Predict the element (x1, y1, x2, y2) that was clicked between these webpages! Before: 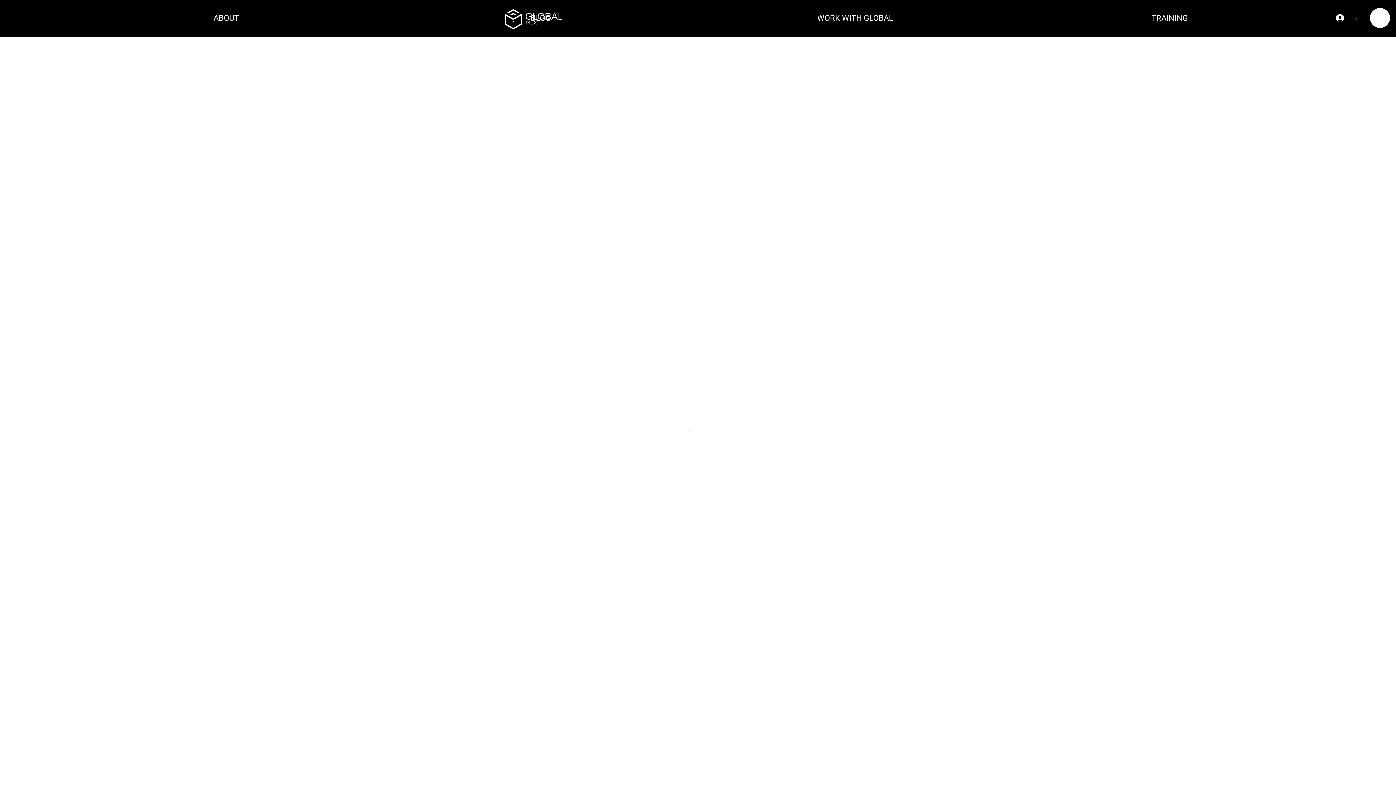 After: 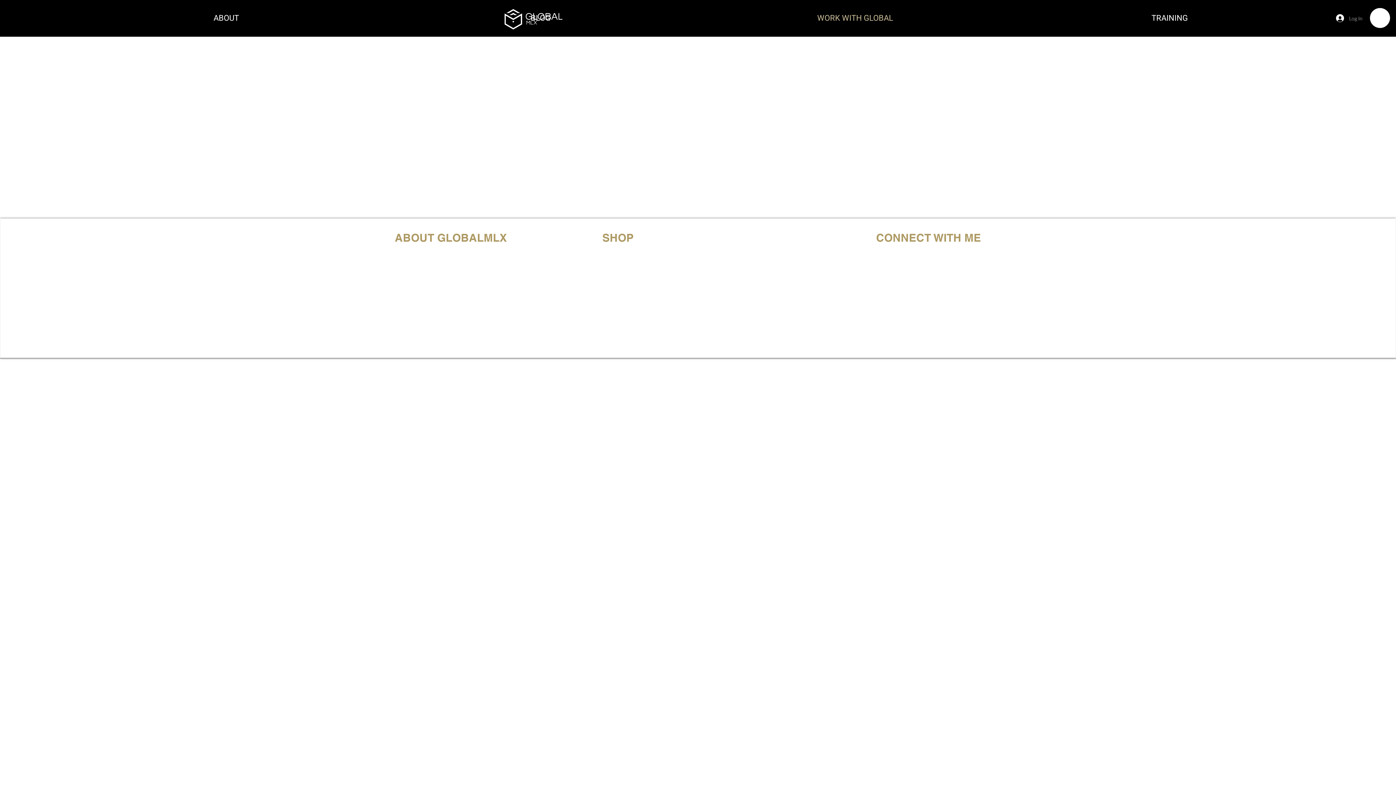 Action: label: WORK WITH GLOBAL bbox: (698, 10, 1012, 26)